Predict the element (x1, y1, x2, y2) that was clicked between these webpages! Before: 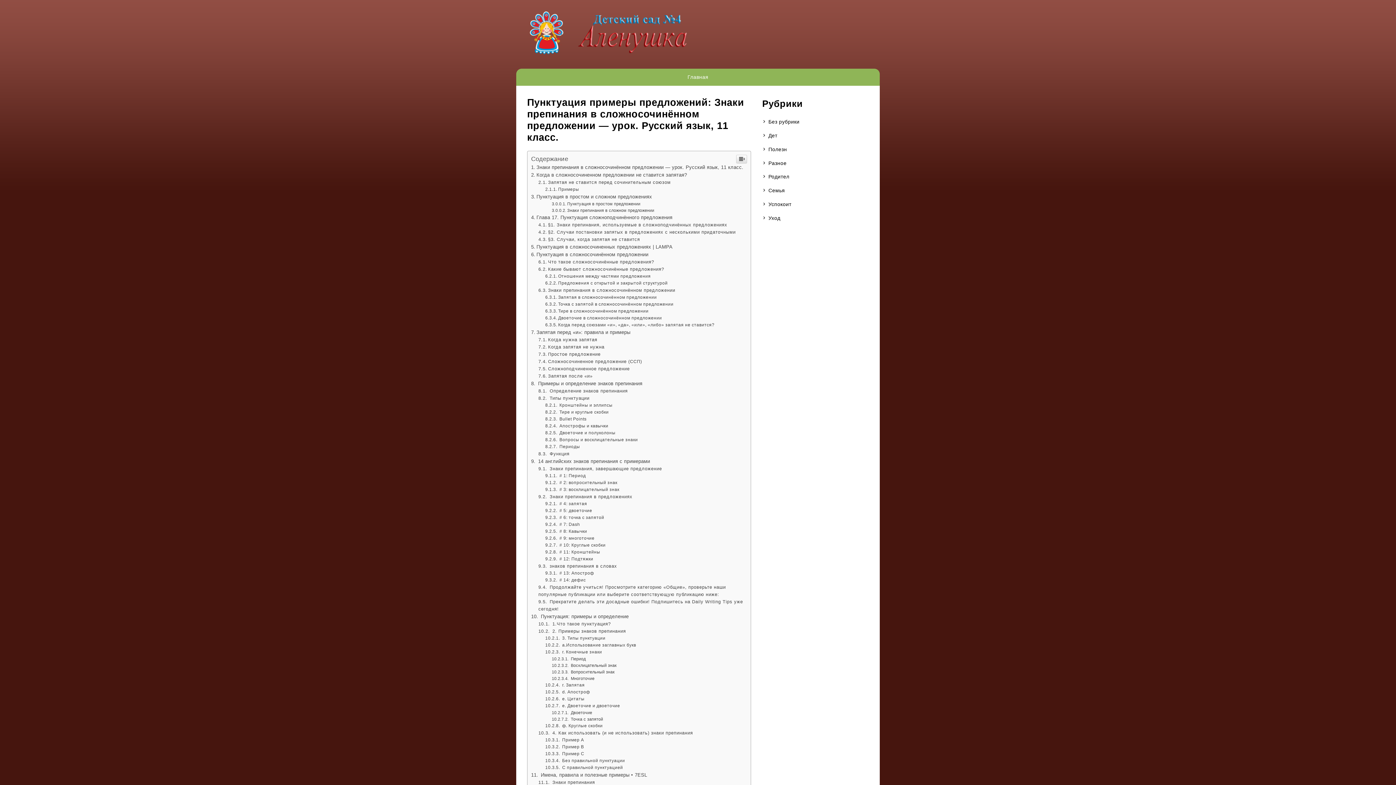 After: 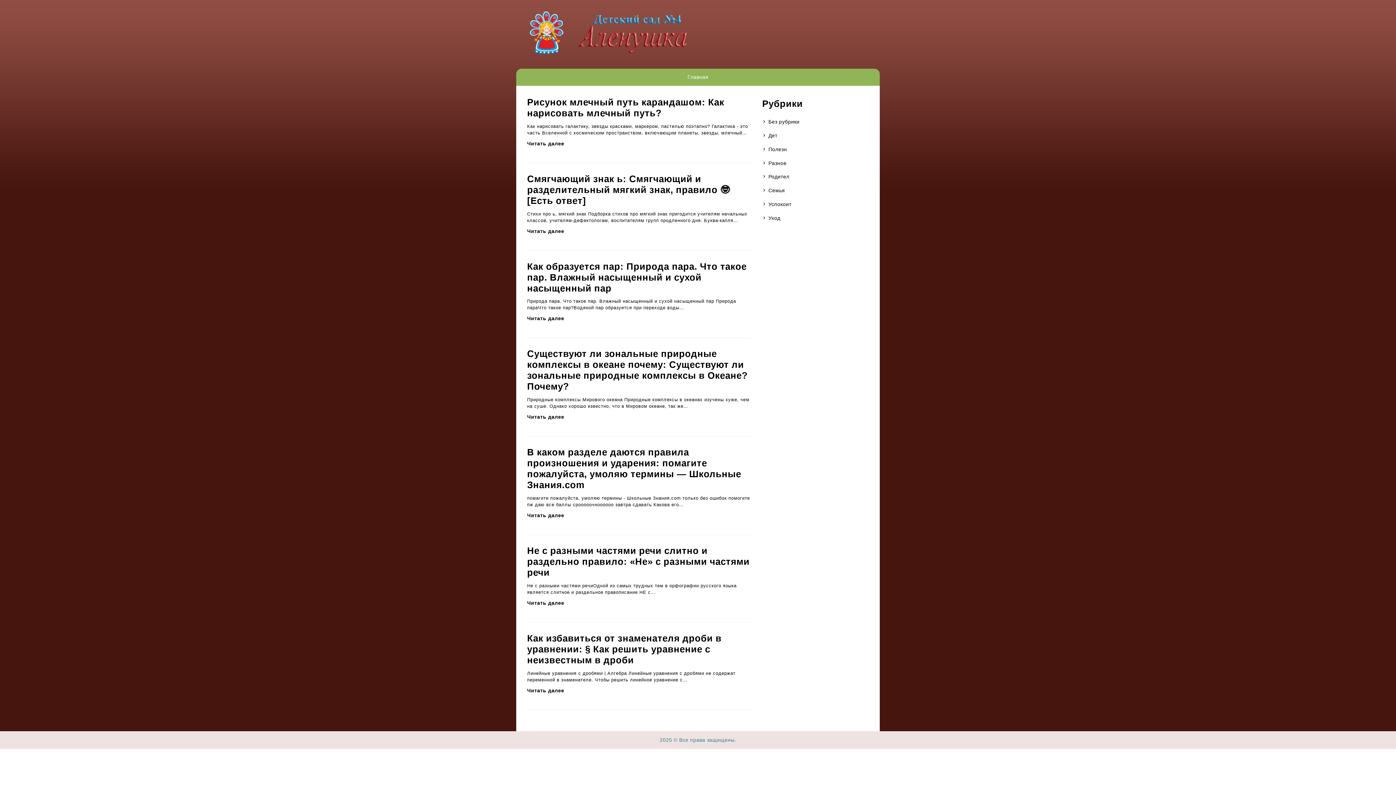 Action: label: Без рубрики bbox: (768, 118, 799, 124)